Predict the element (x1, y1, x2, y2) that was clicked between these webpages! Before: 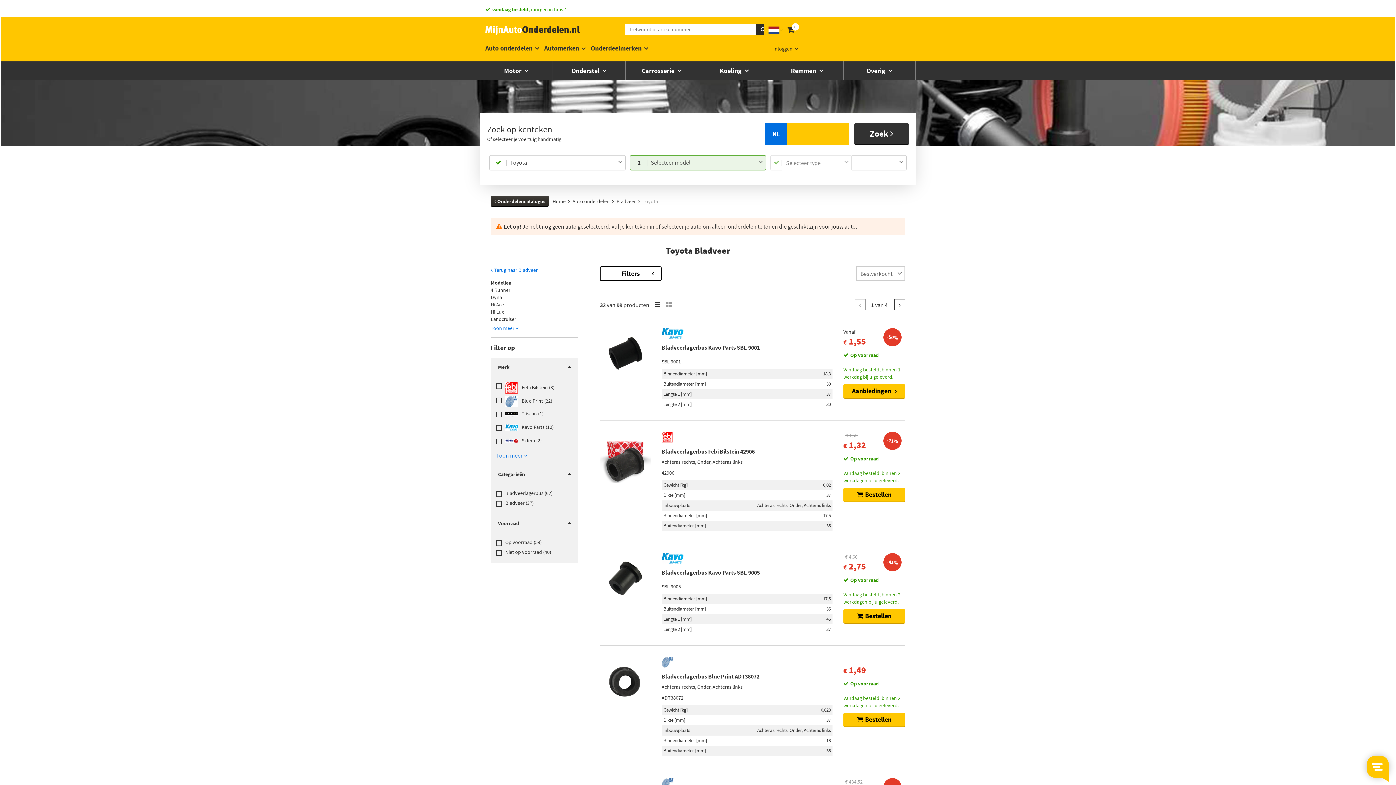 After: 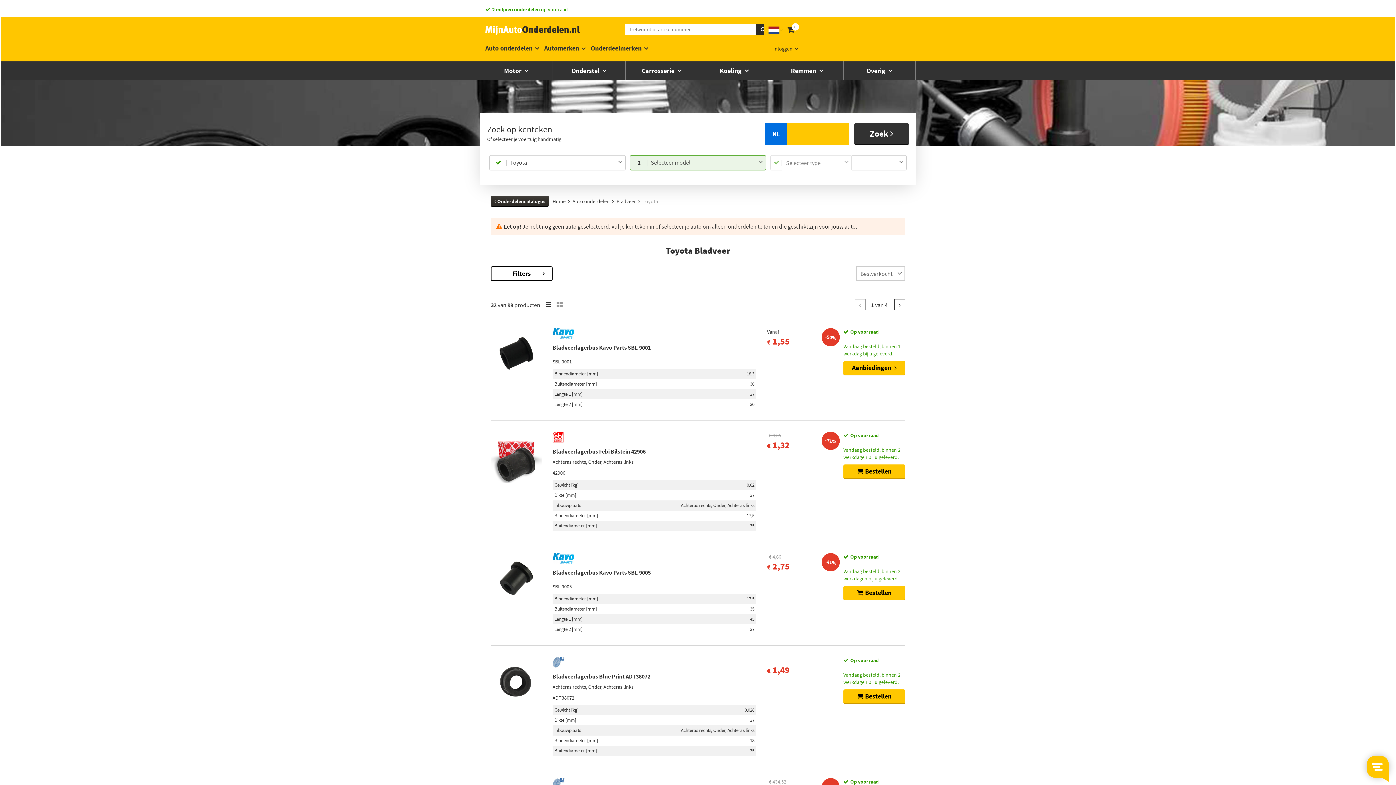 Action: bbox: (600, 266, 661, 281) label: Filters